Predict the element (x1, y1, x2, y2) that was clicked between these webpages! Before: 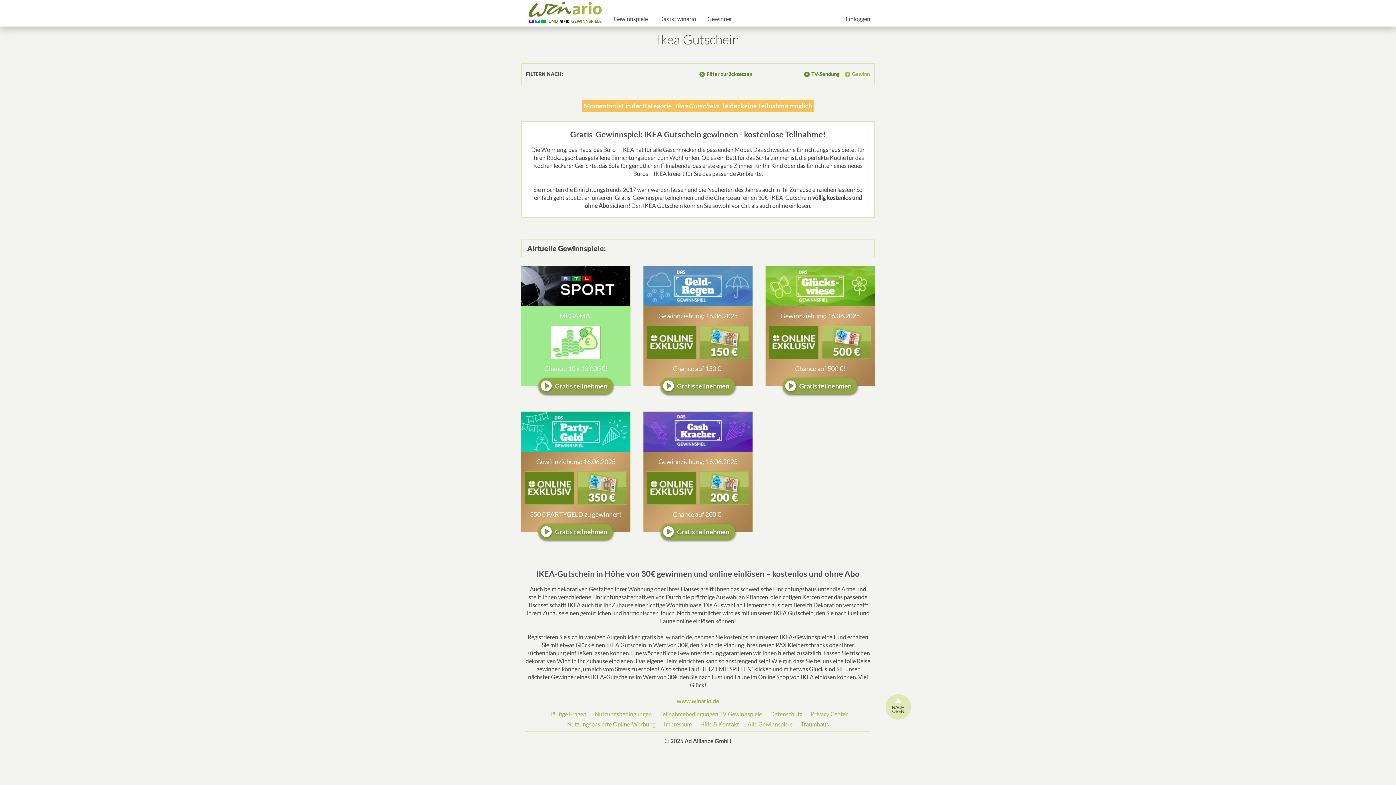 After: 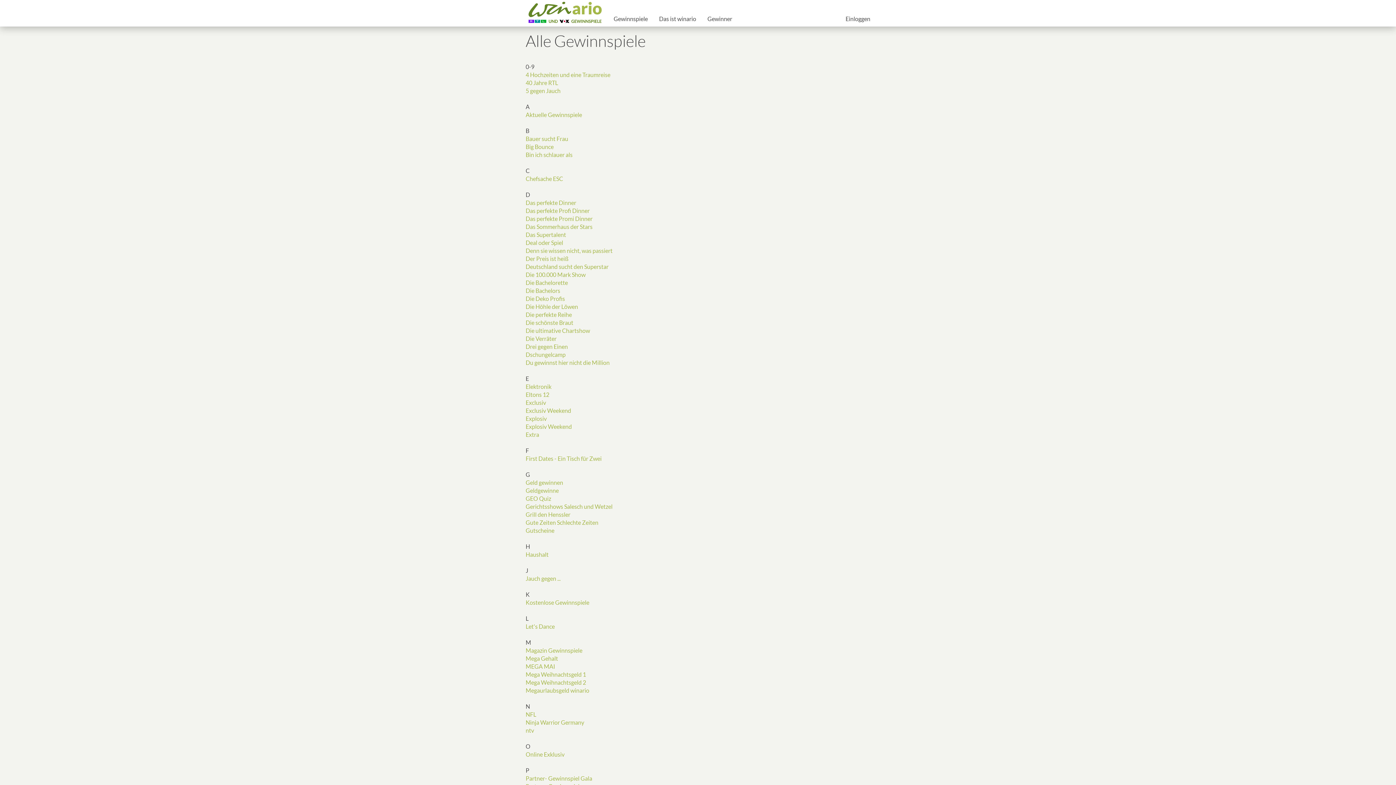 Action: label: Alle Gewinnspiele bbox: (747, 721, 792, 728)